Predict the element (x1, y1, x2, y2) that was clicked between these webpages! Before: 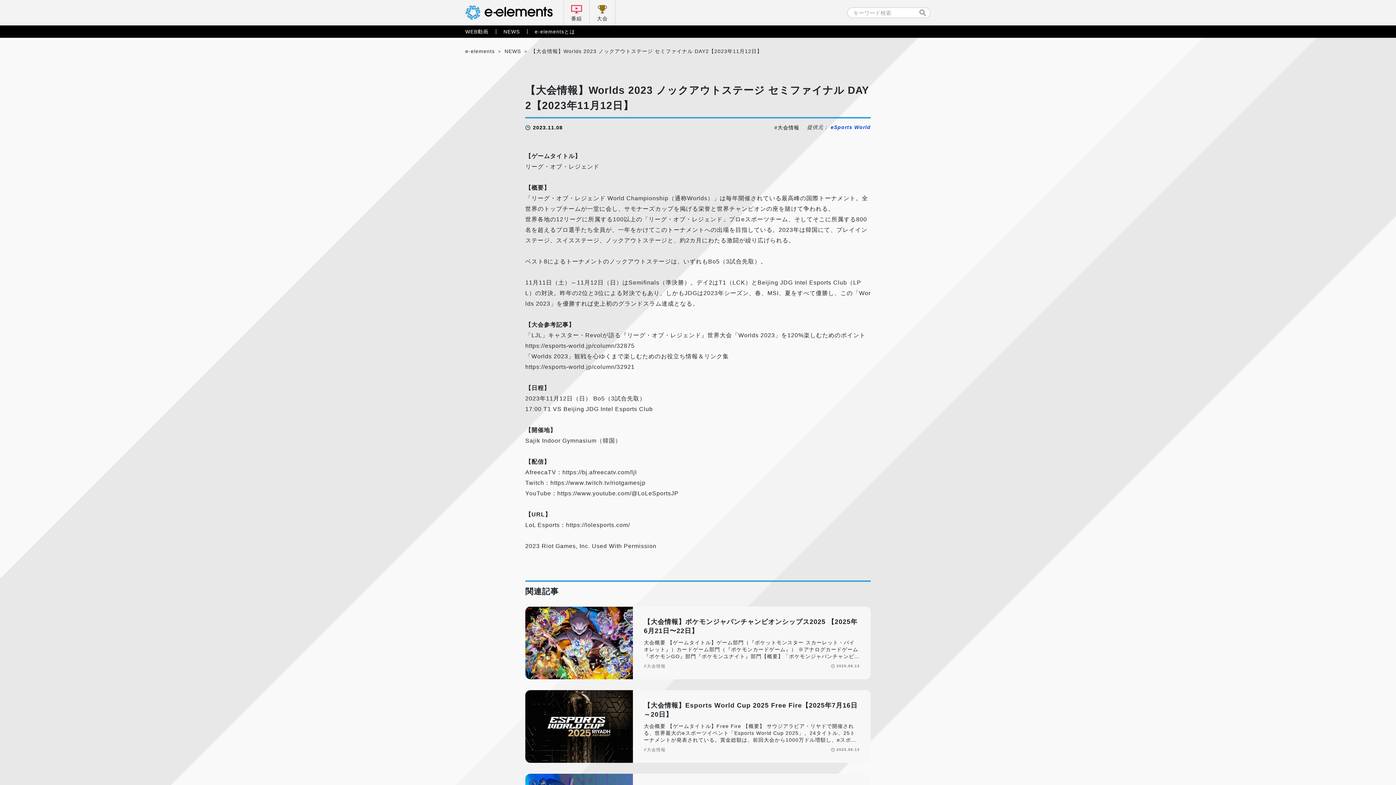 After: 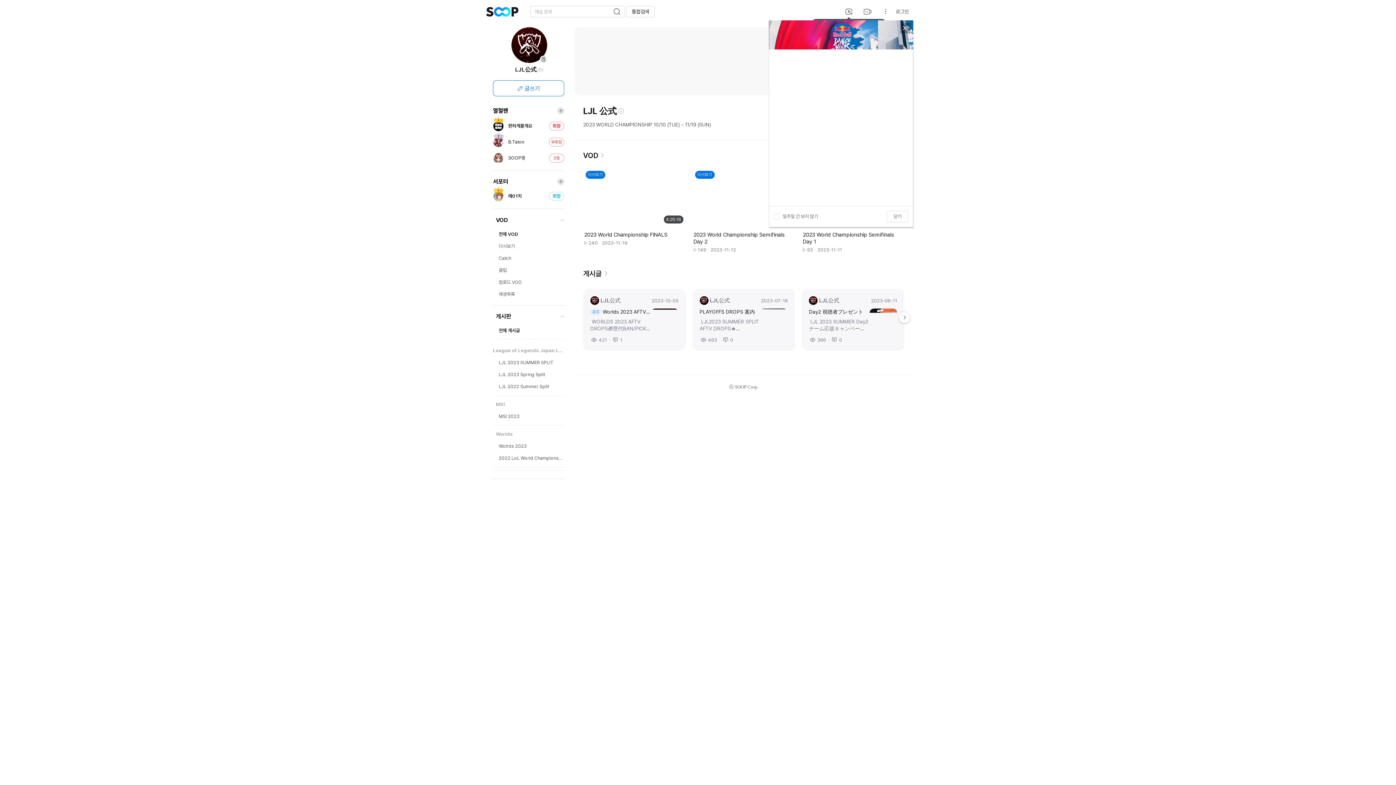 Action: label: https://bj.afreecatv.com/ljl bbox: (562, 469, 637, 475)